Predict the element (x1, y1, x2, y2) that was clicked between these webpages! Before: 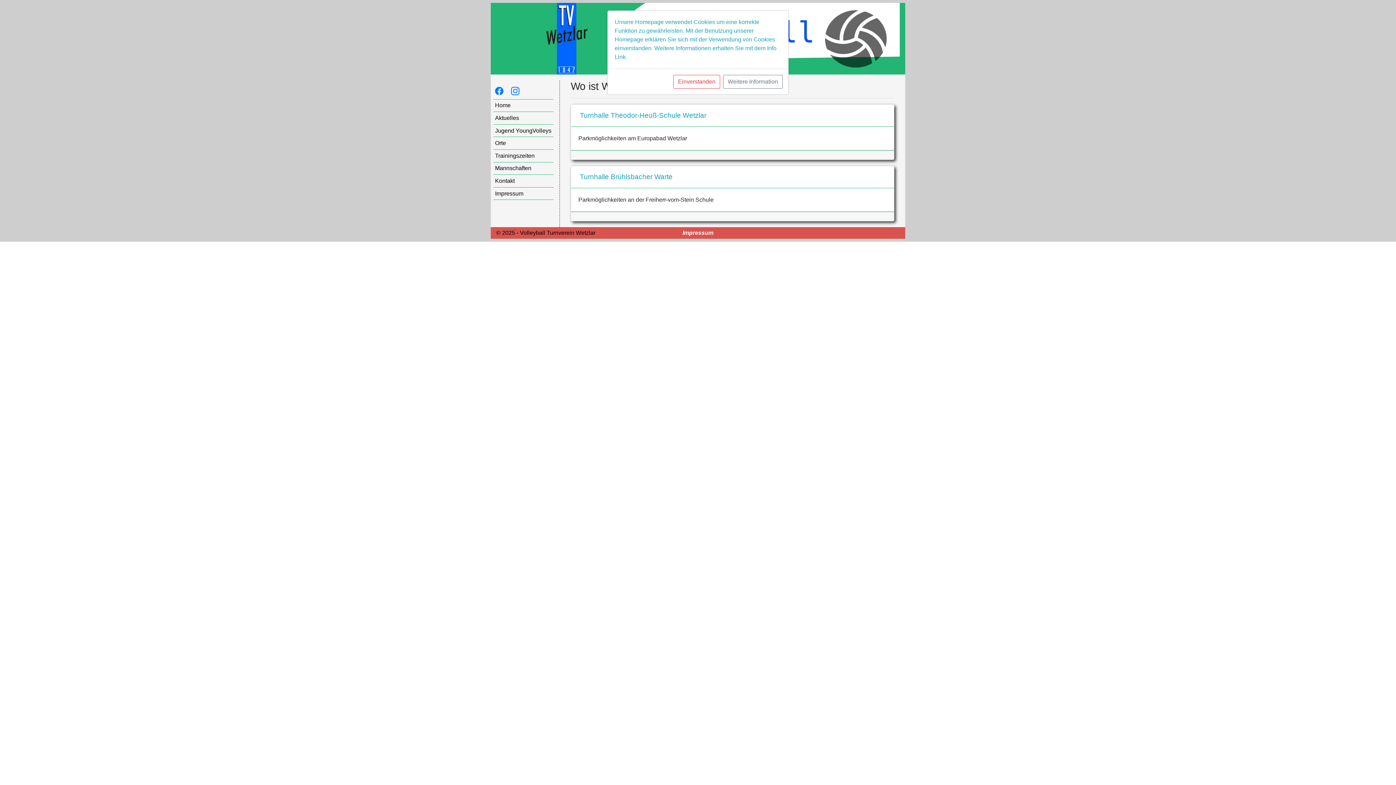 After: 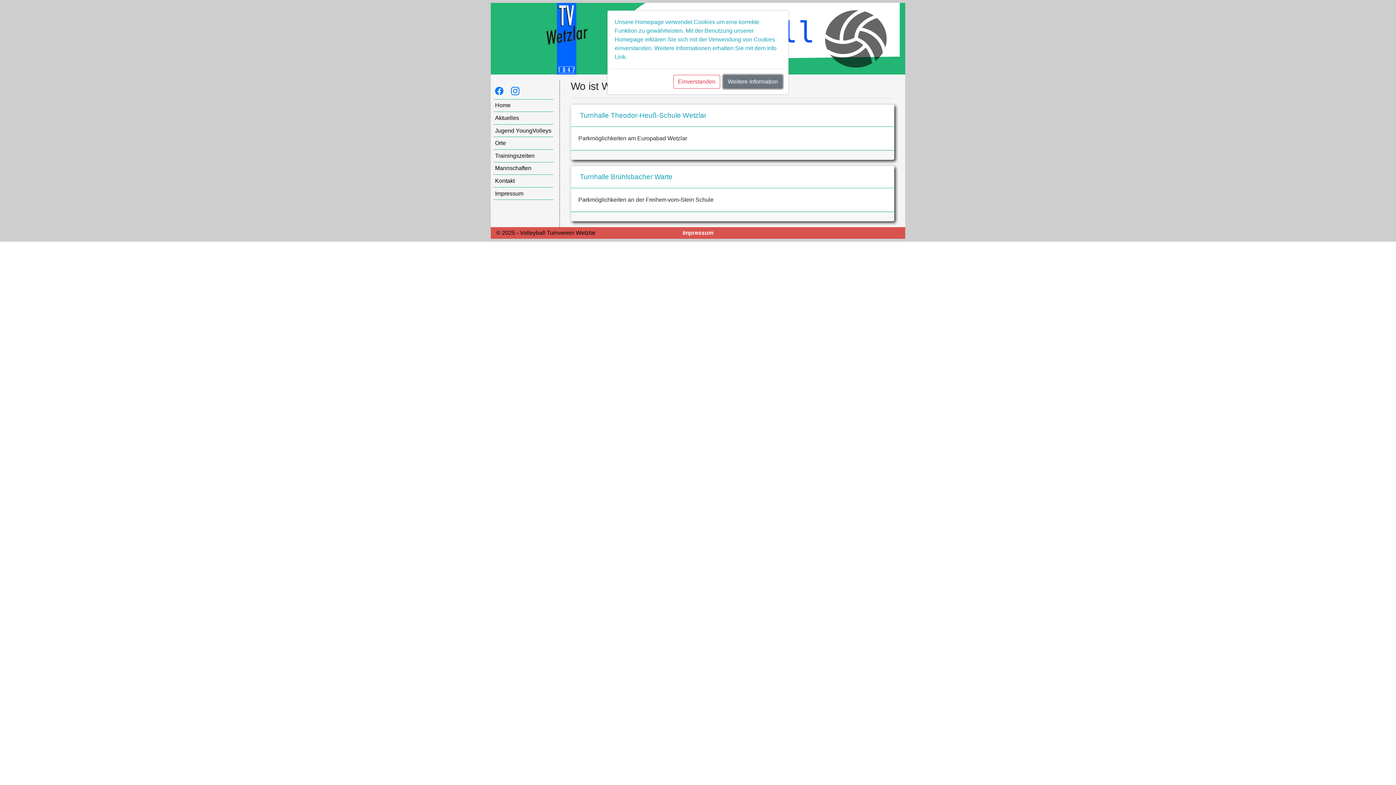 Action: label: Weitere Information bbox: (723, 74, 782, 88)